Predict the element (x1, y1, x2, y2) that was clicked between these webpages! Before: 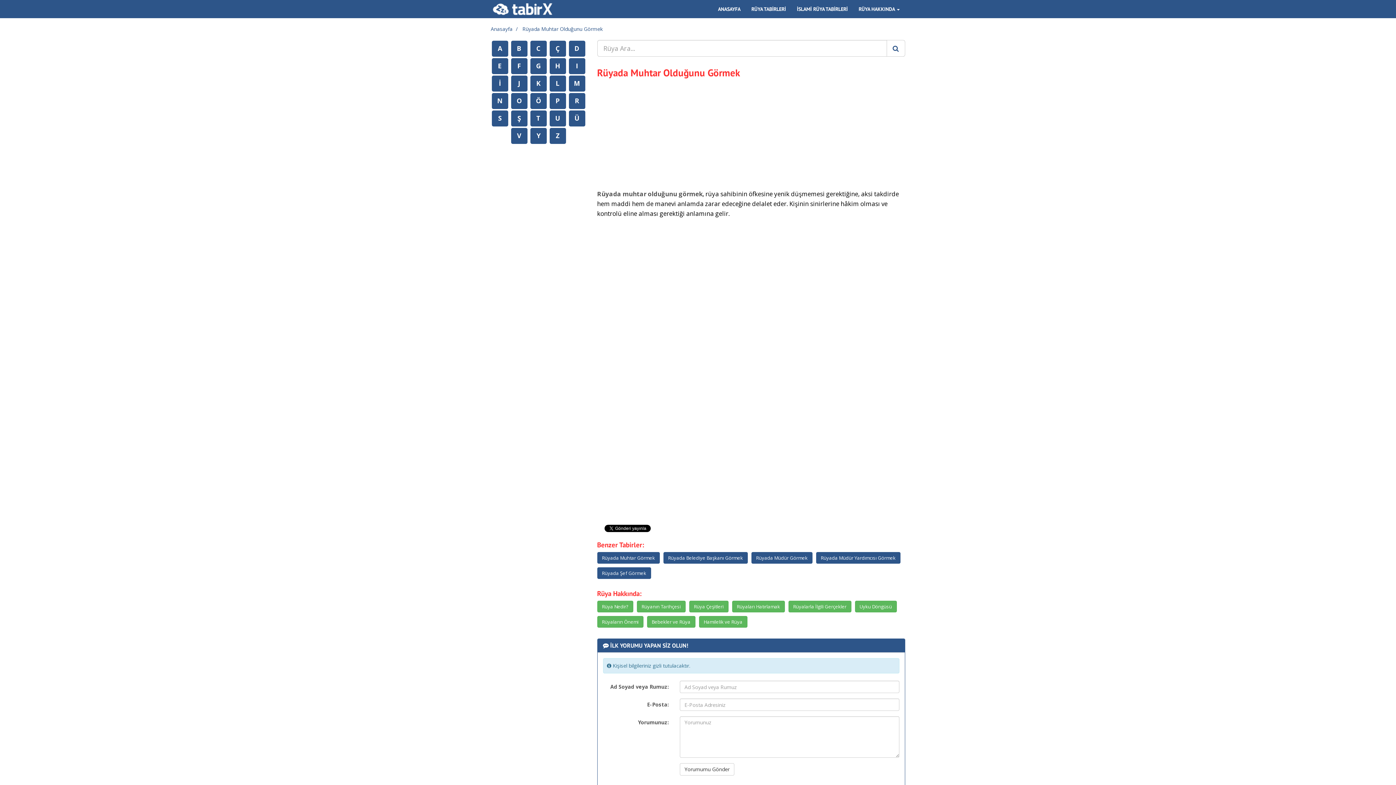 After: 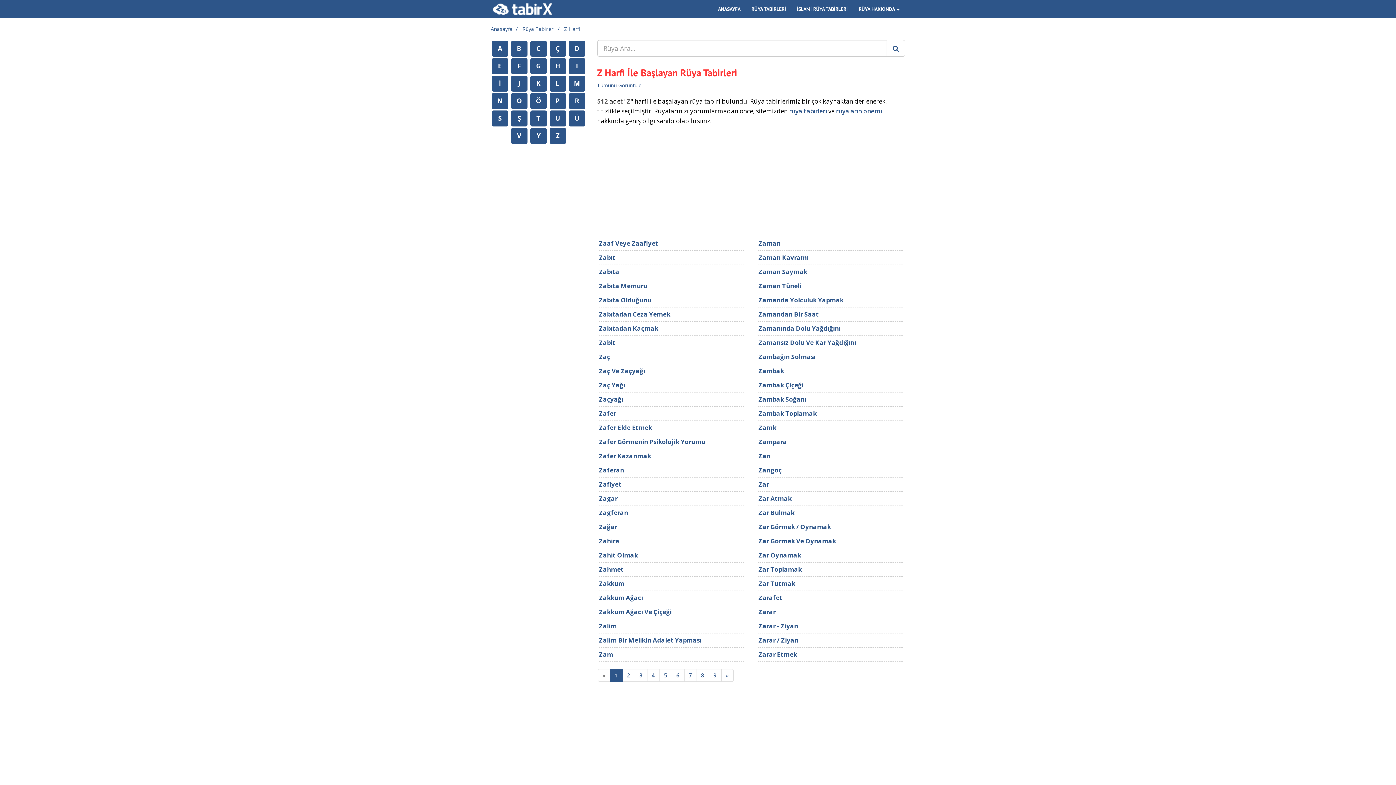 Action: bbox: (549, 127, 566, 143) label: Z